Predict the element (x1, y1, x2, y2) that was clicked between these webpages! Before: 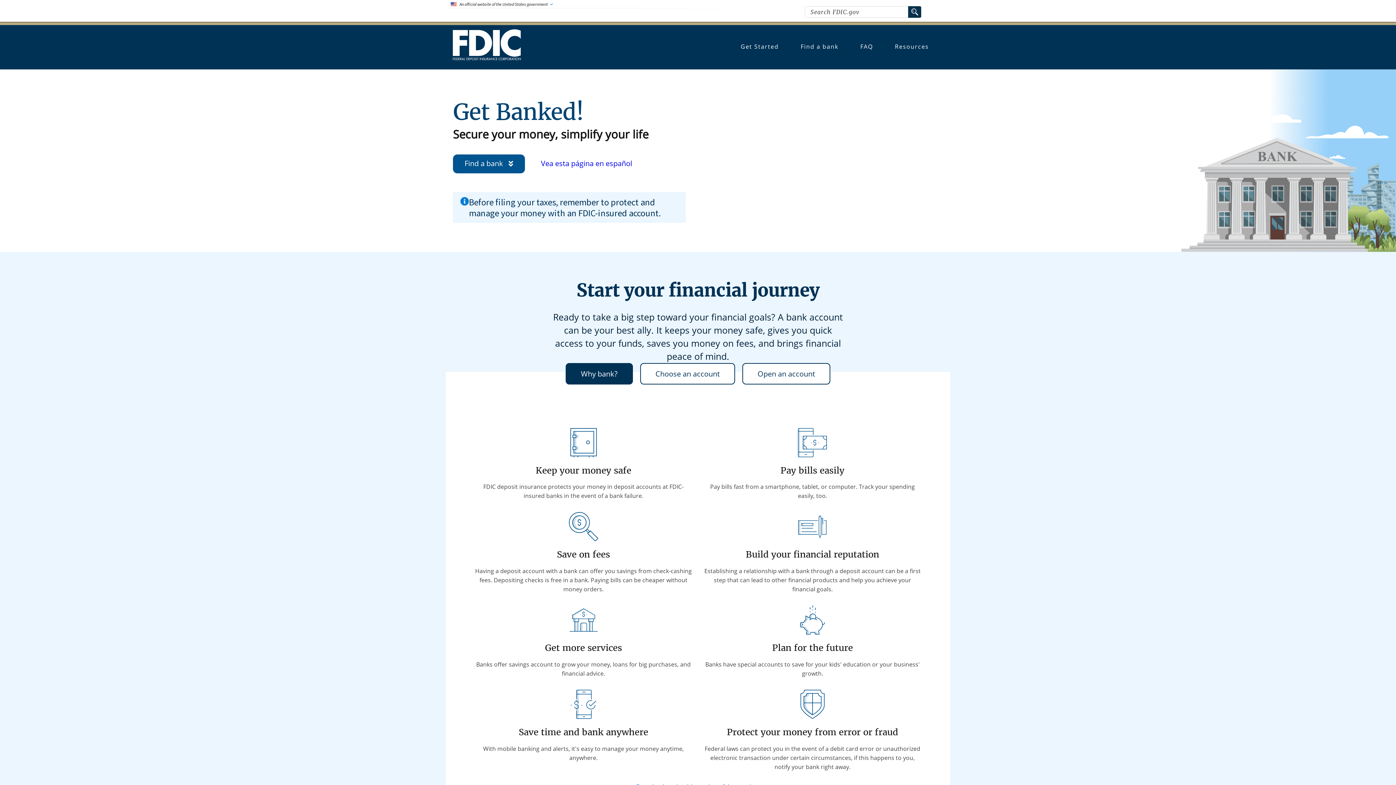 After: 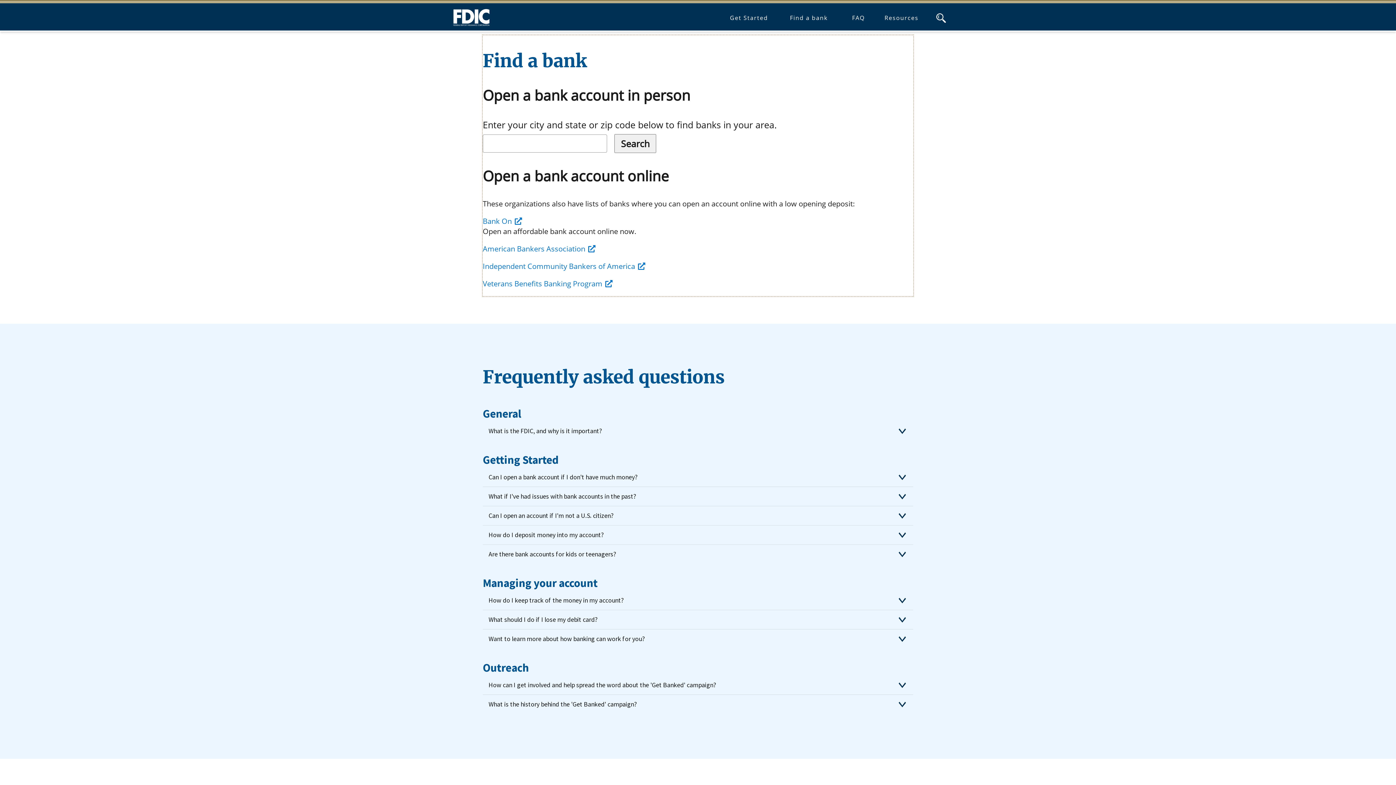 Action: bbox: (789, 31, 849, 65) label: Find a bank